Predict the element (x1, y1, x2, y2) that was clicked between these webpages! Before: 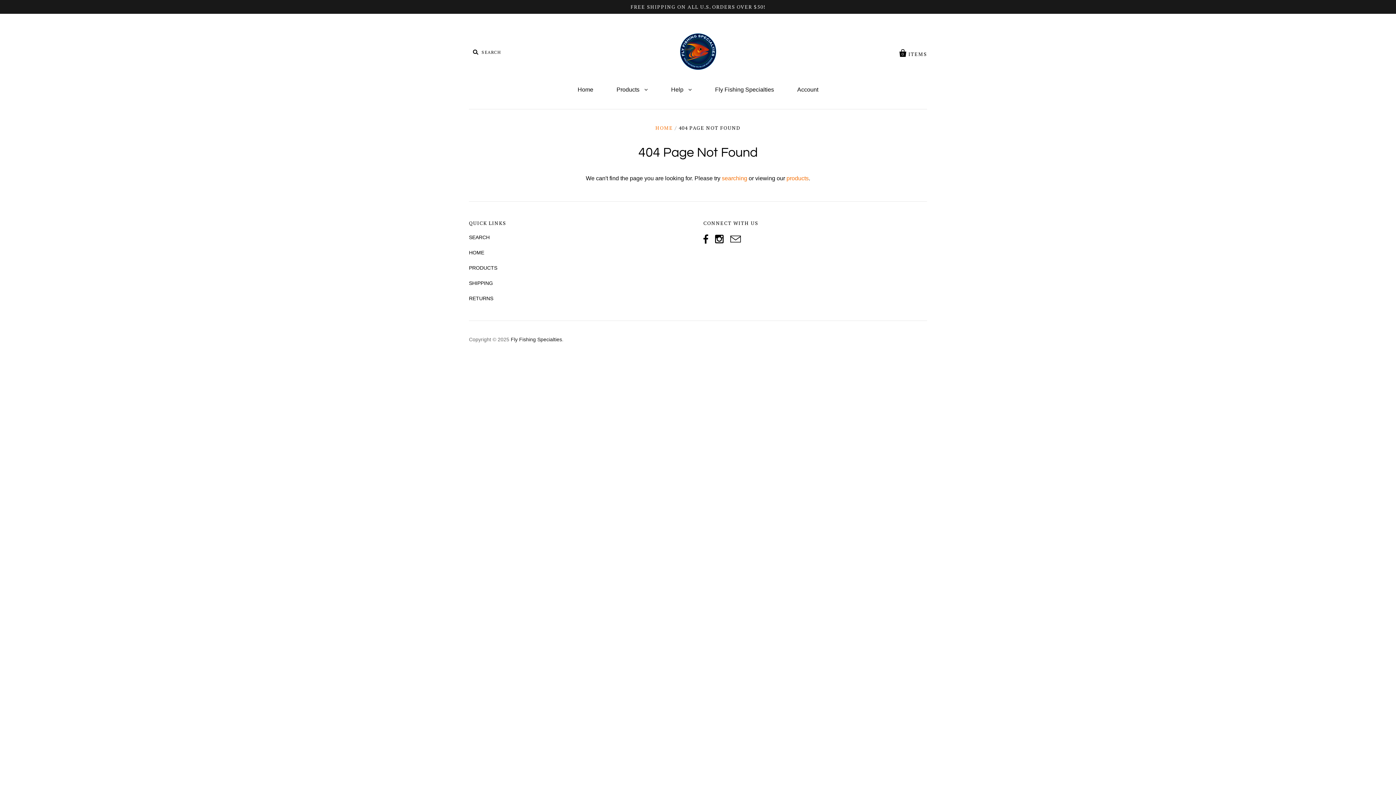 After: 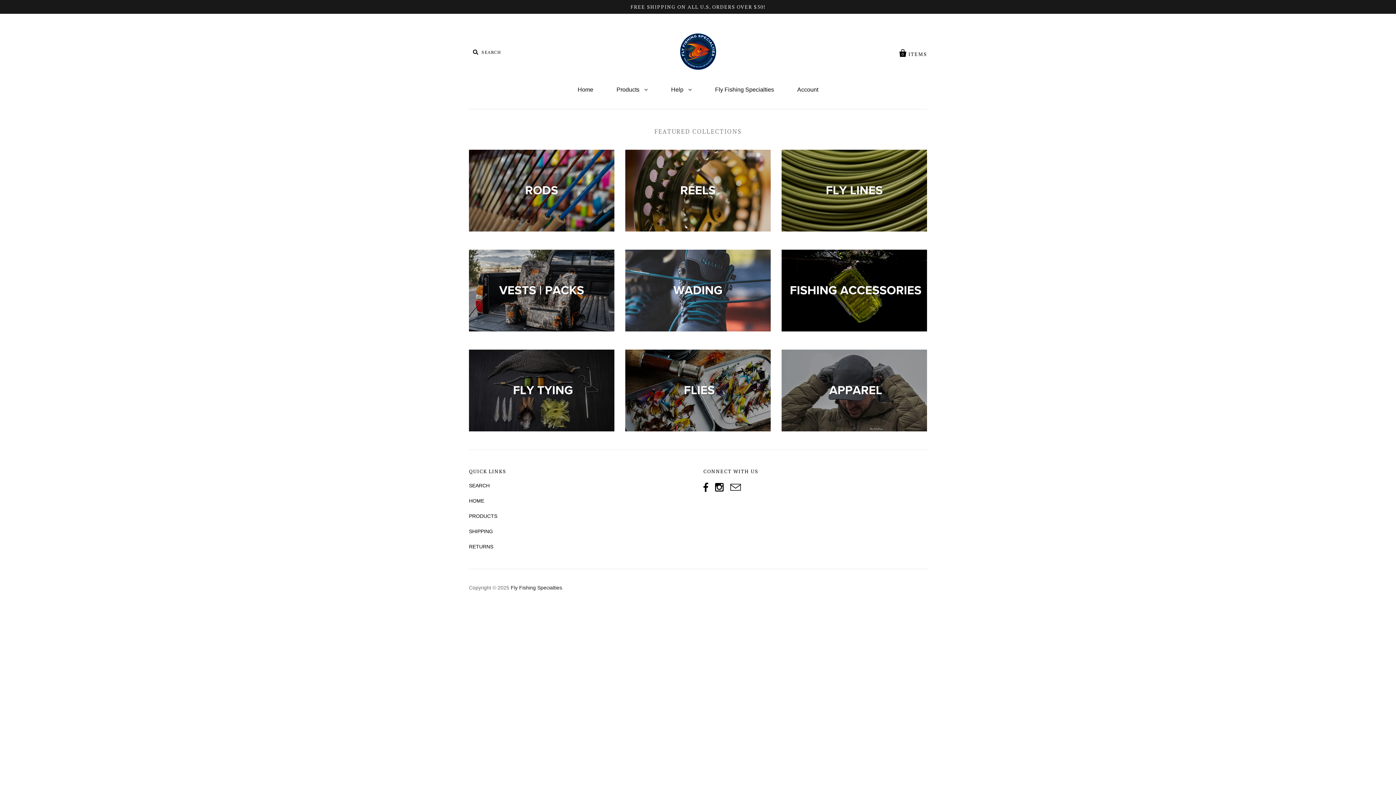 Action: bbox: (566, 79, 604, 100) label: Home